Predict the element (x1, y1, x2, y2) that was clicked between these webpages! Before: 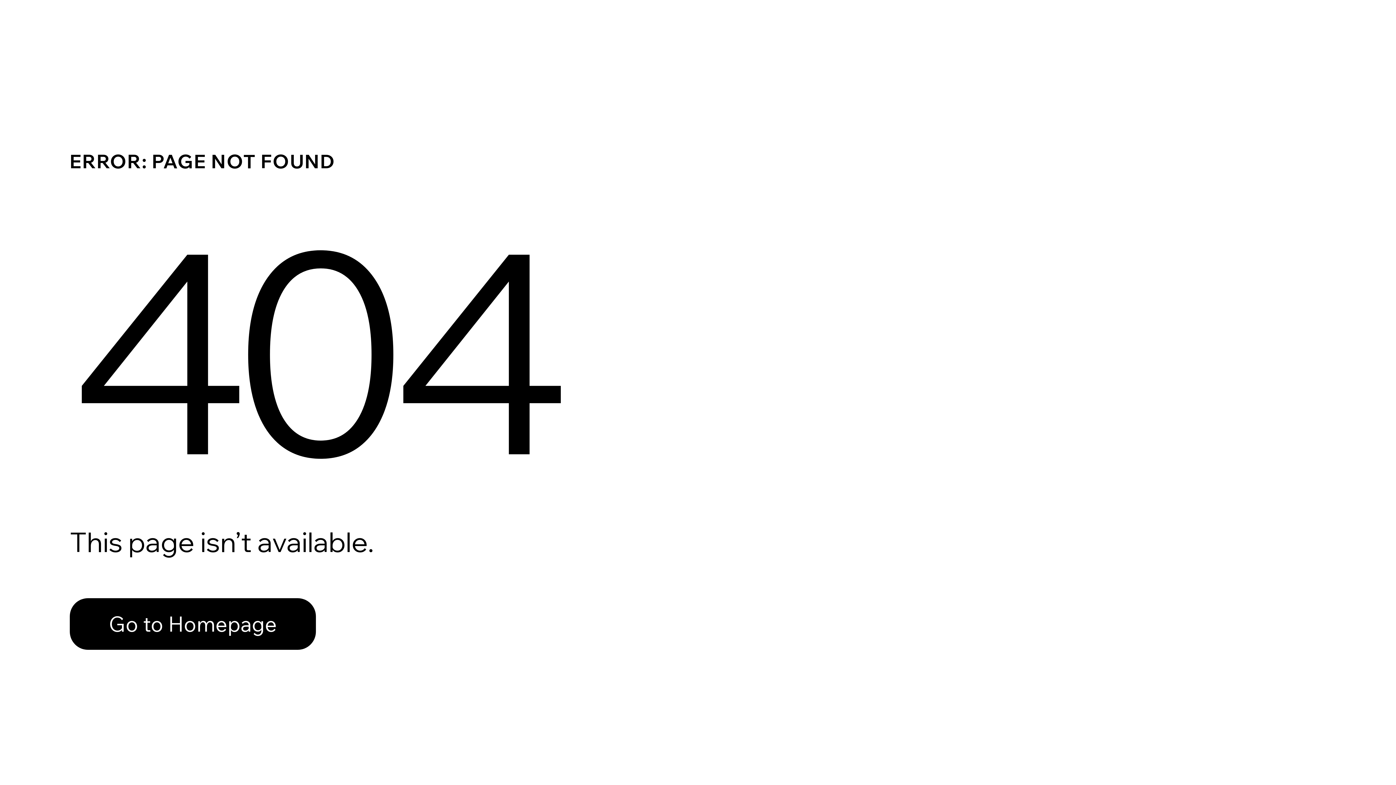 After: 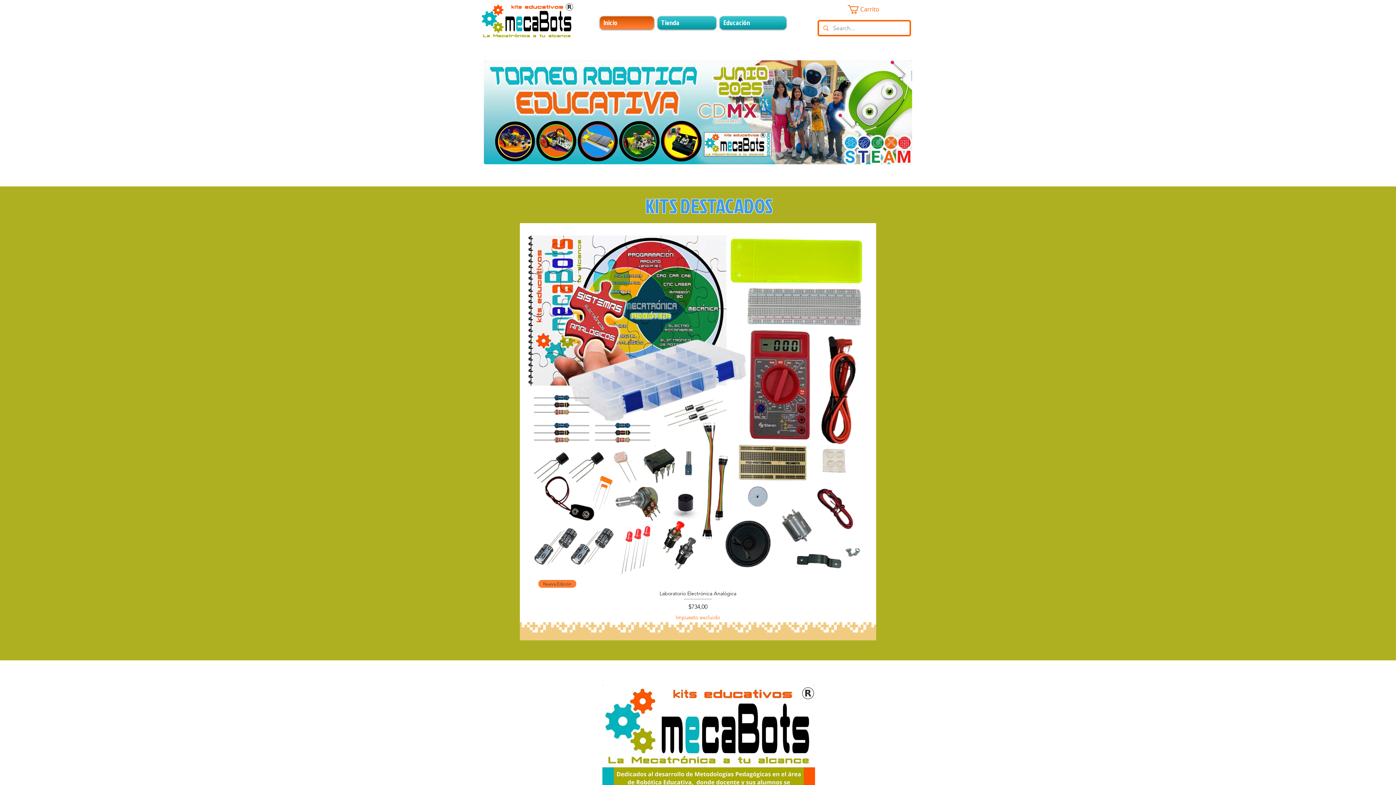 Action: bbox: (69, 598, 316, 650) label: Go to Homepage